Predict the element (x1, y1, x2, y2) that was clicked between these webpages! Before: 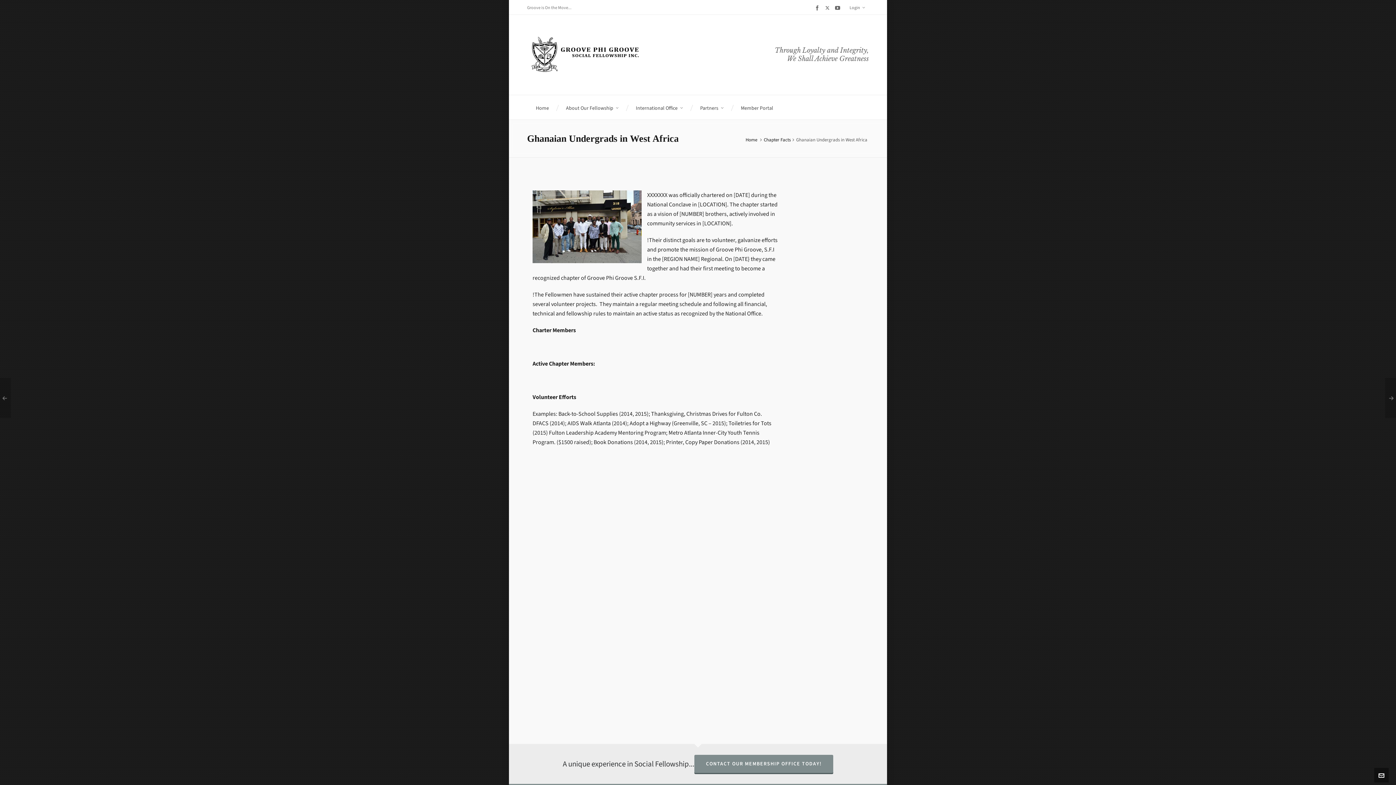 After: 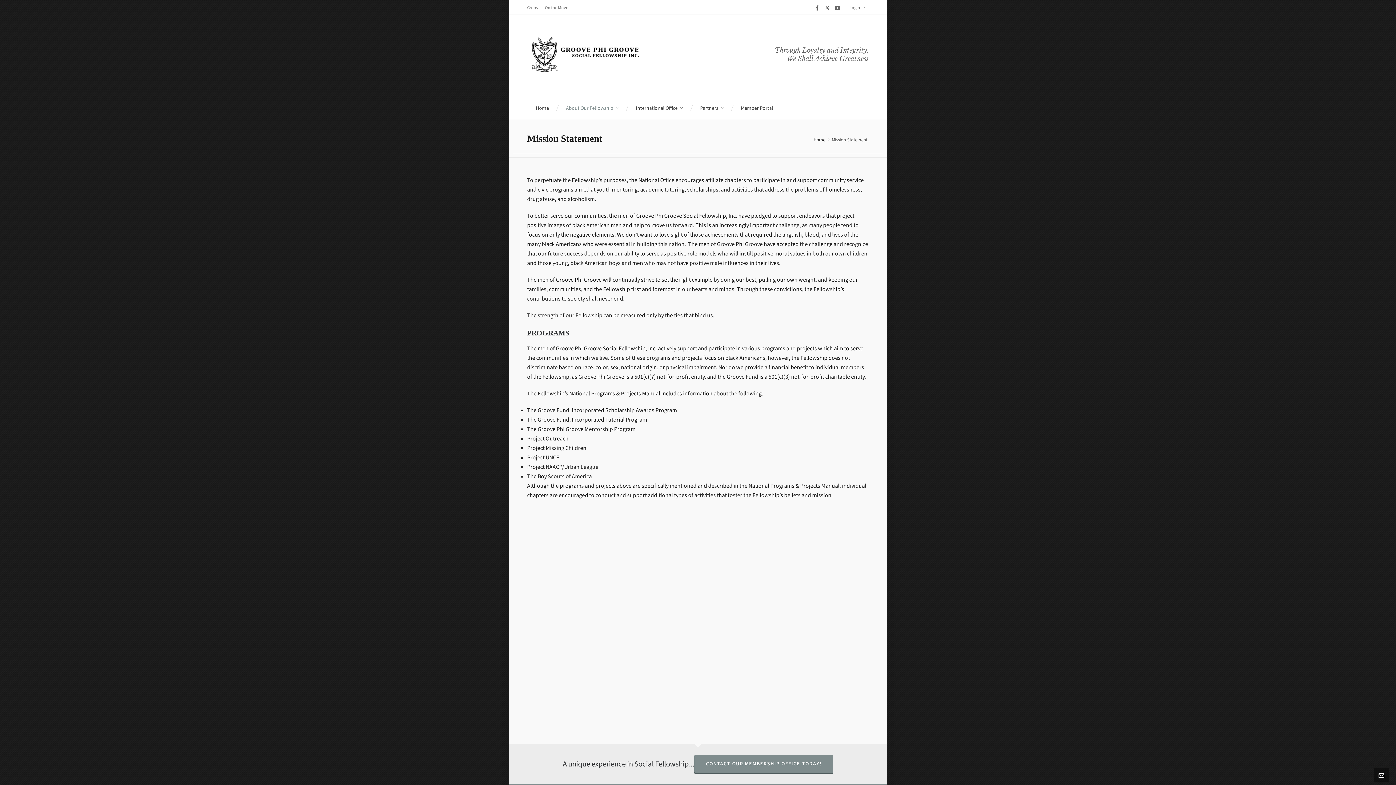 Action: bbox: (557, 95, 627, 119) label: About Our Fellowship